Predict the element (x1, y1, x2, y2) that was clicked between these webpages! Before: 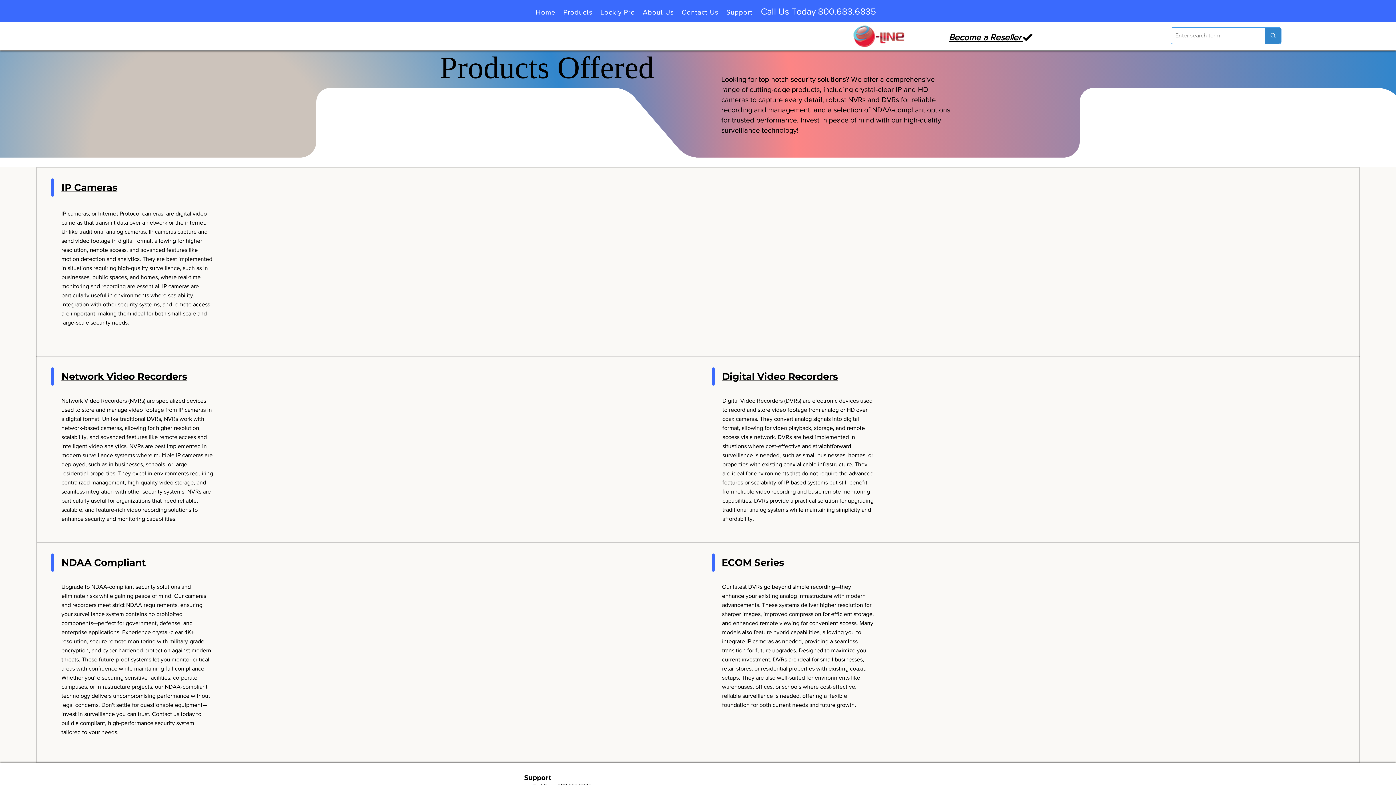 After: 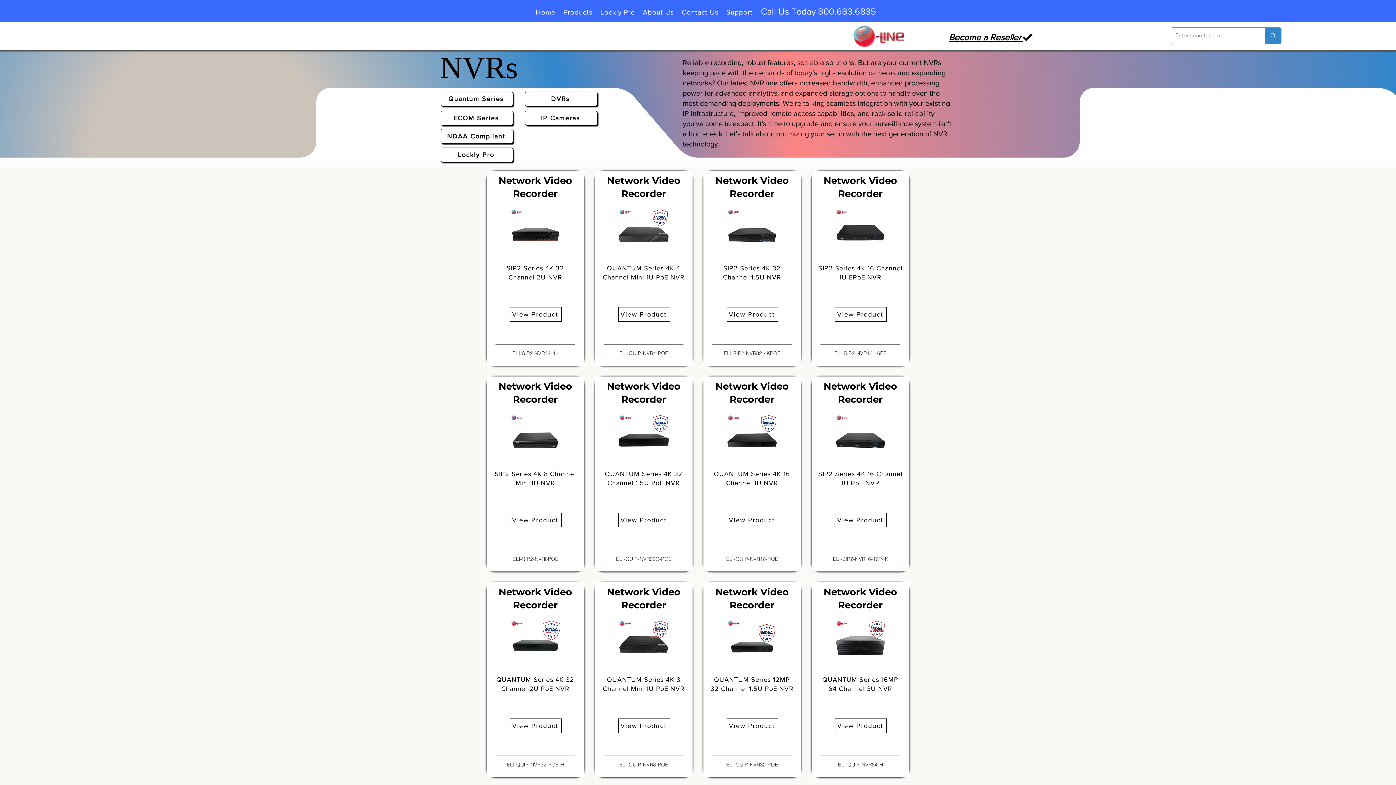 Action: bbox: (61, 370, 187, 382) label: Network Video Recorders